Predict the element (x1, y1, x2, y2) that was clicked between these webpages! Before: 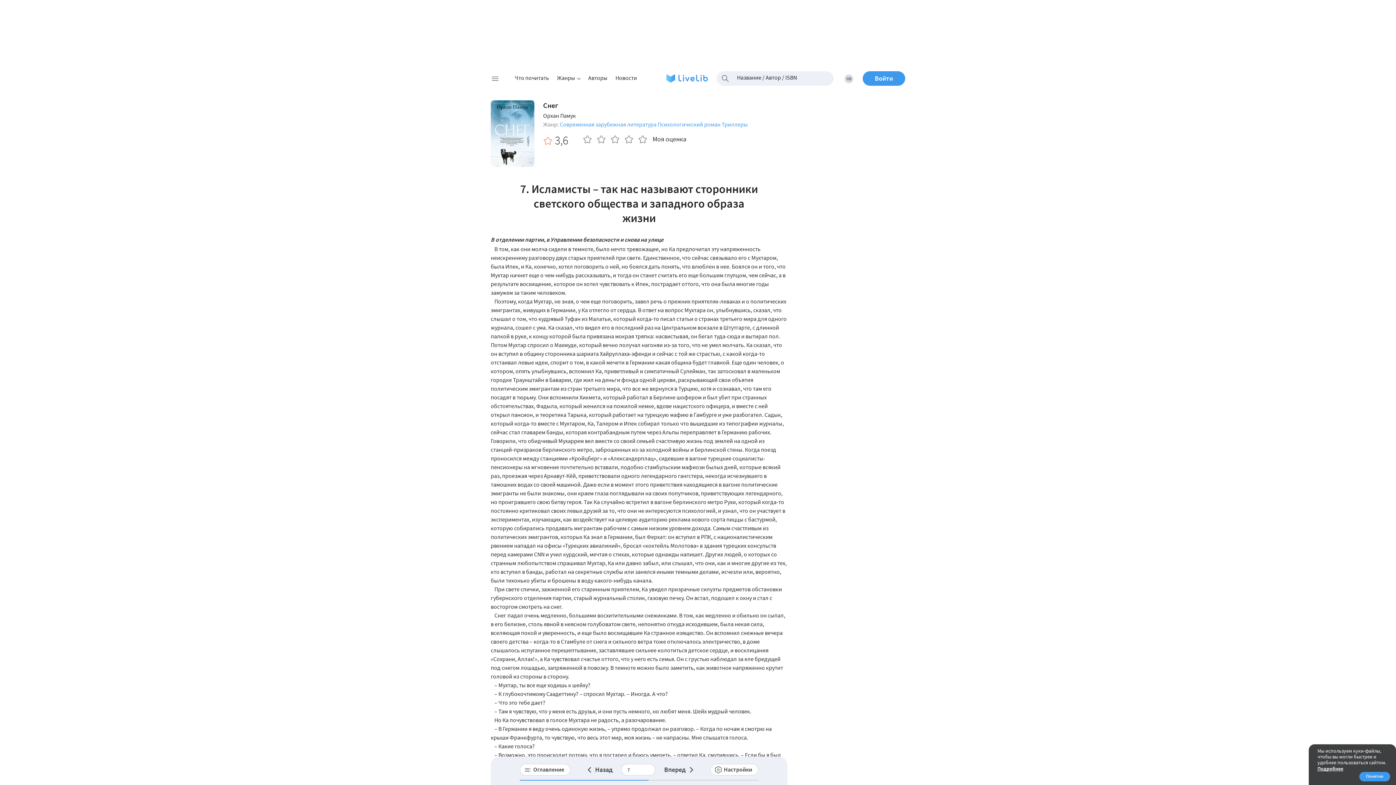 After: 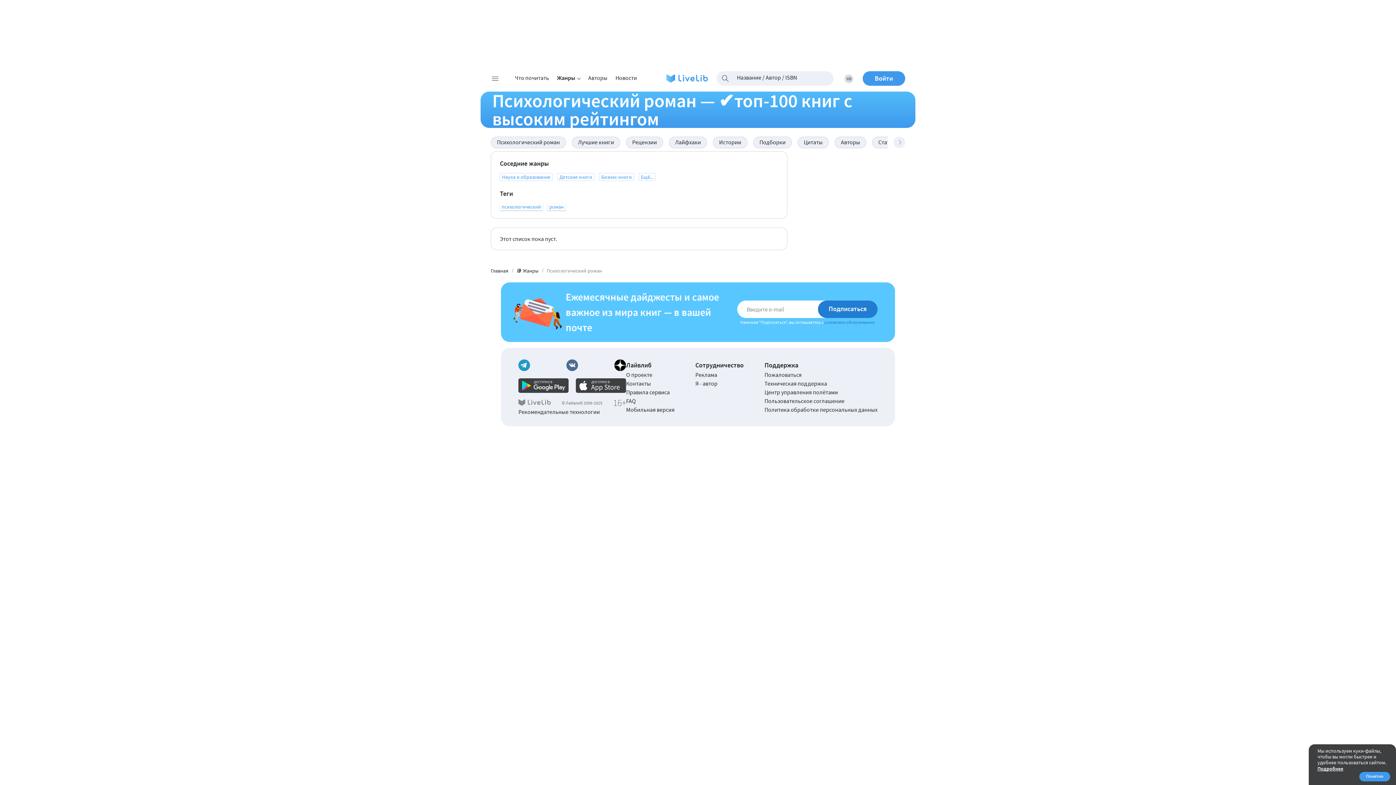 Action: label: Психологический роман bbox: (657, 120, 720, 128)